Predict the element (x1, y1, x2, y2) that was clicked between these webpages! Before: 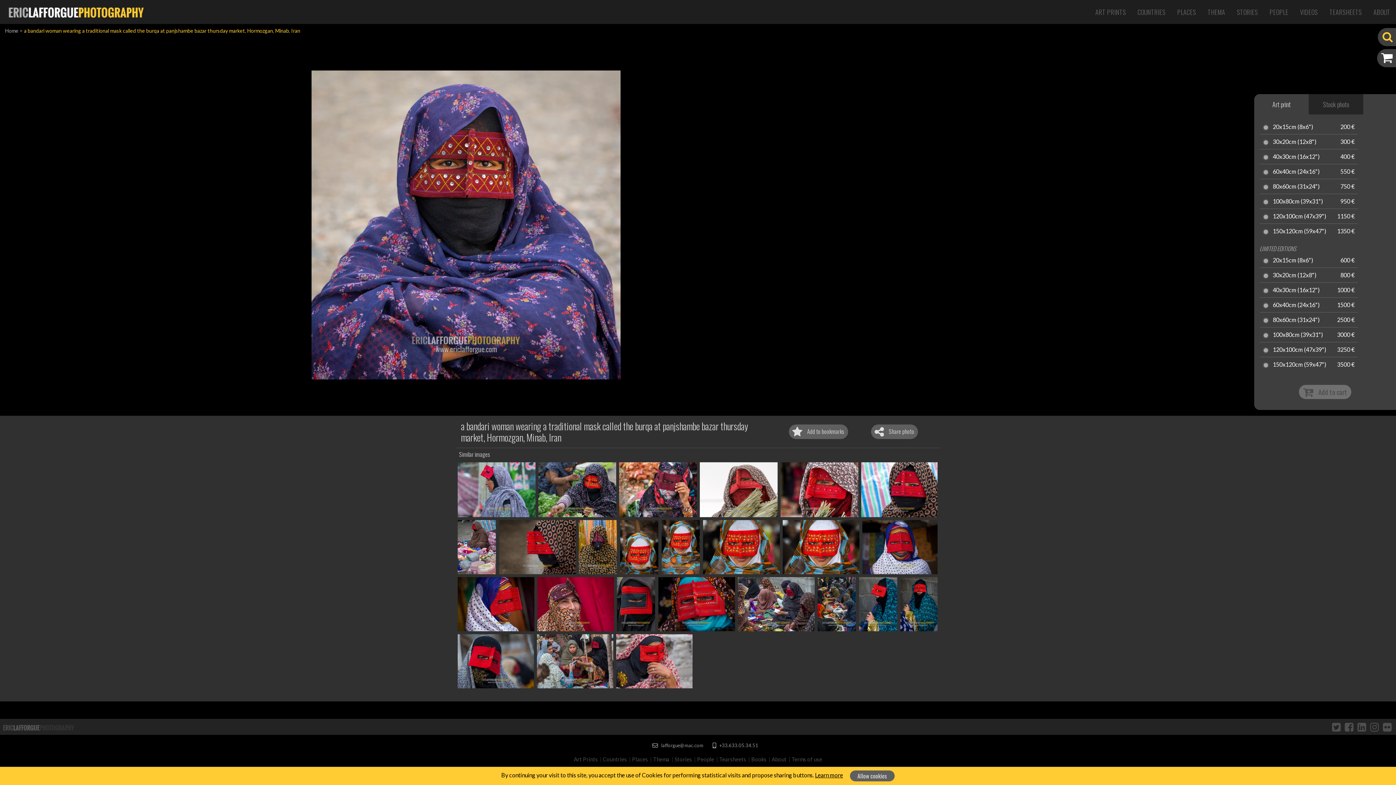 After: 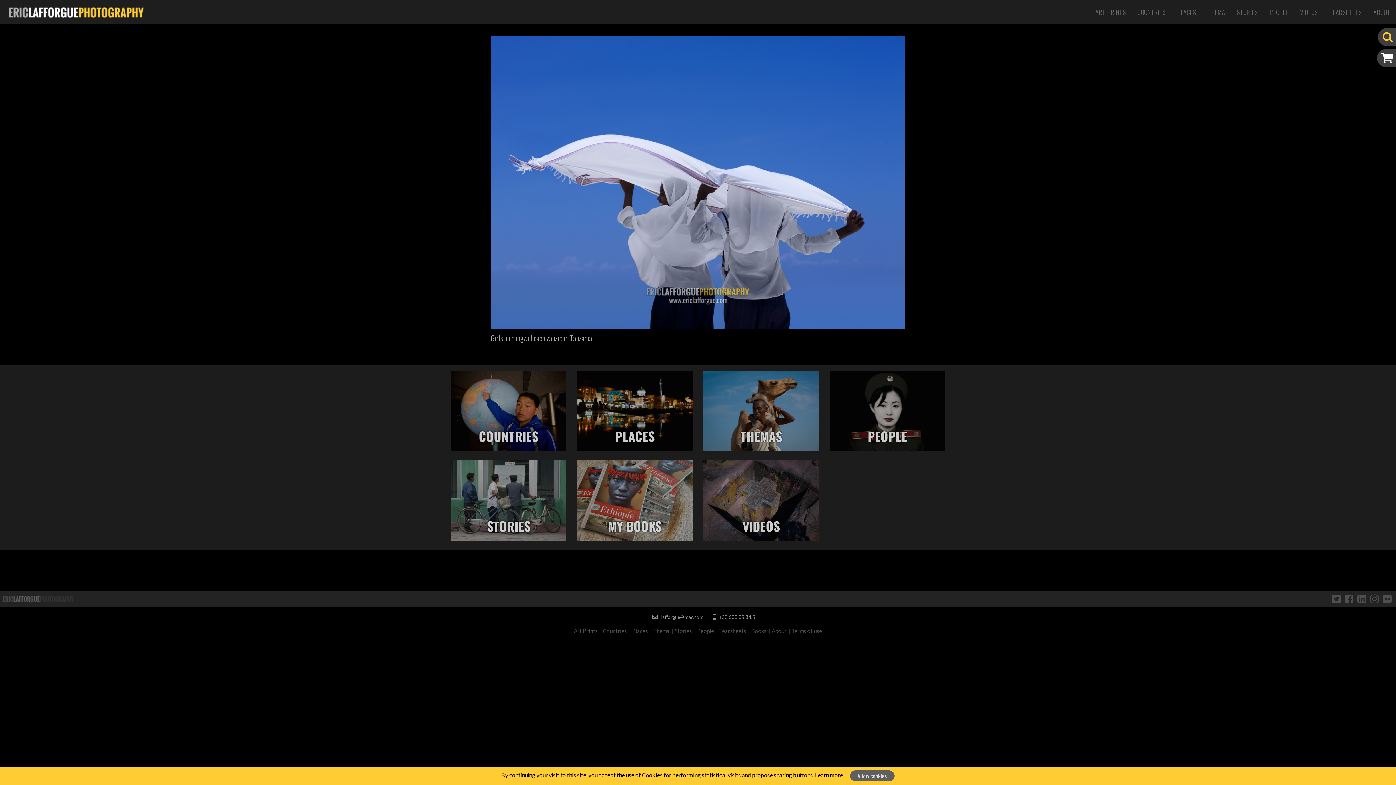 Action: bbox: (8, 4, 144, 19)